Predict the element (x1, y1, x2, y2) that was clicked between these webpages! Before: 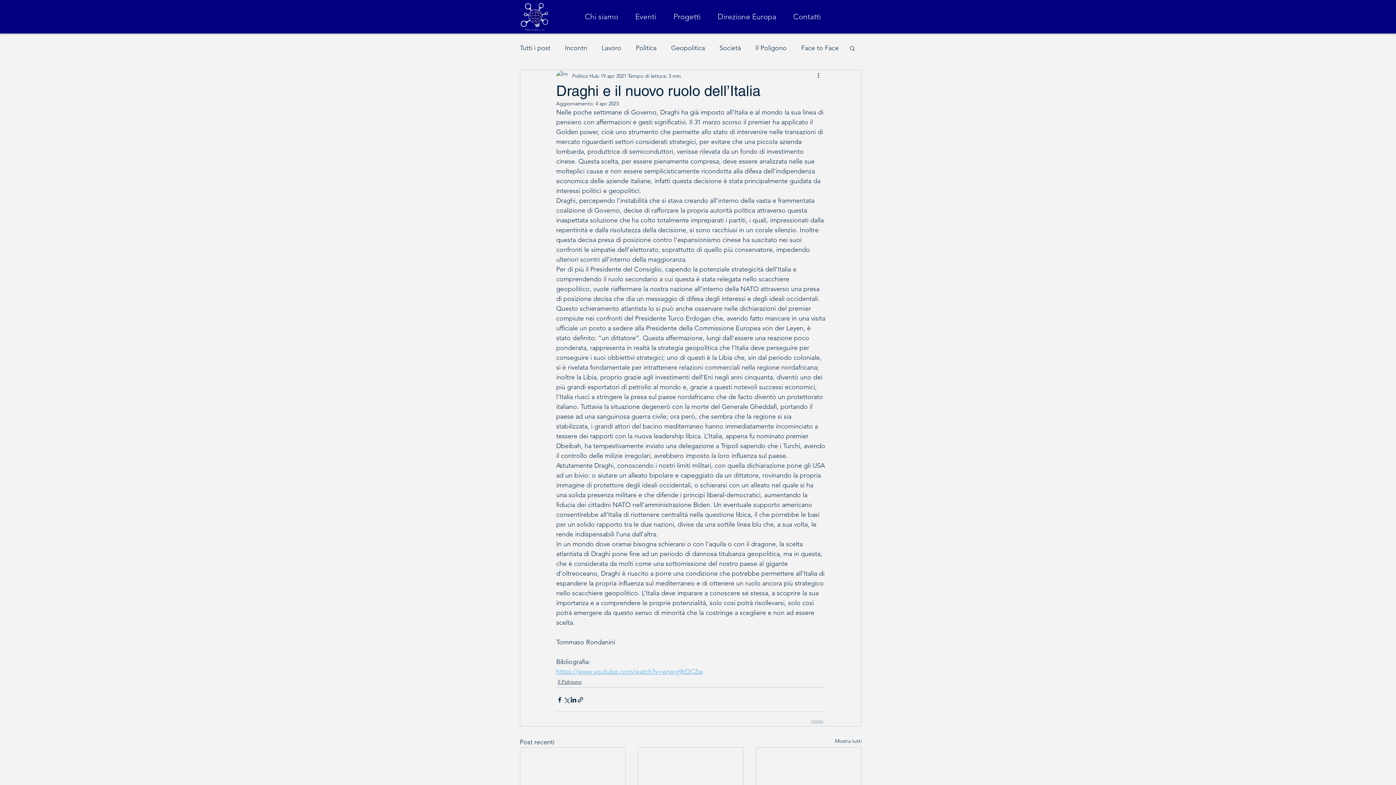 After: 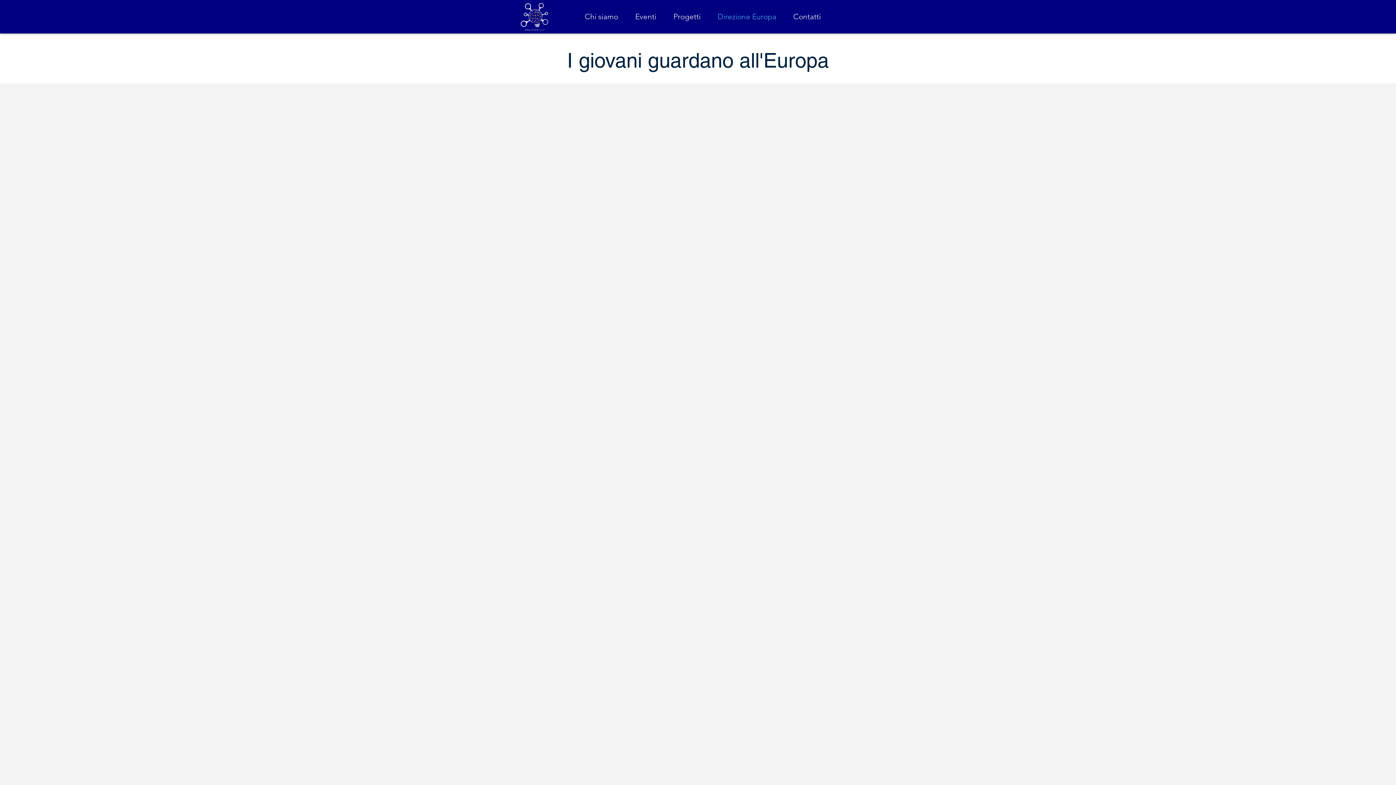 Action: label: Direzione Europa bbox: (709, 6, 785, 26)